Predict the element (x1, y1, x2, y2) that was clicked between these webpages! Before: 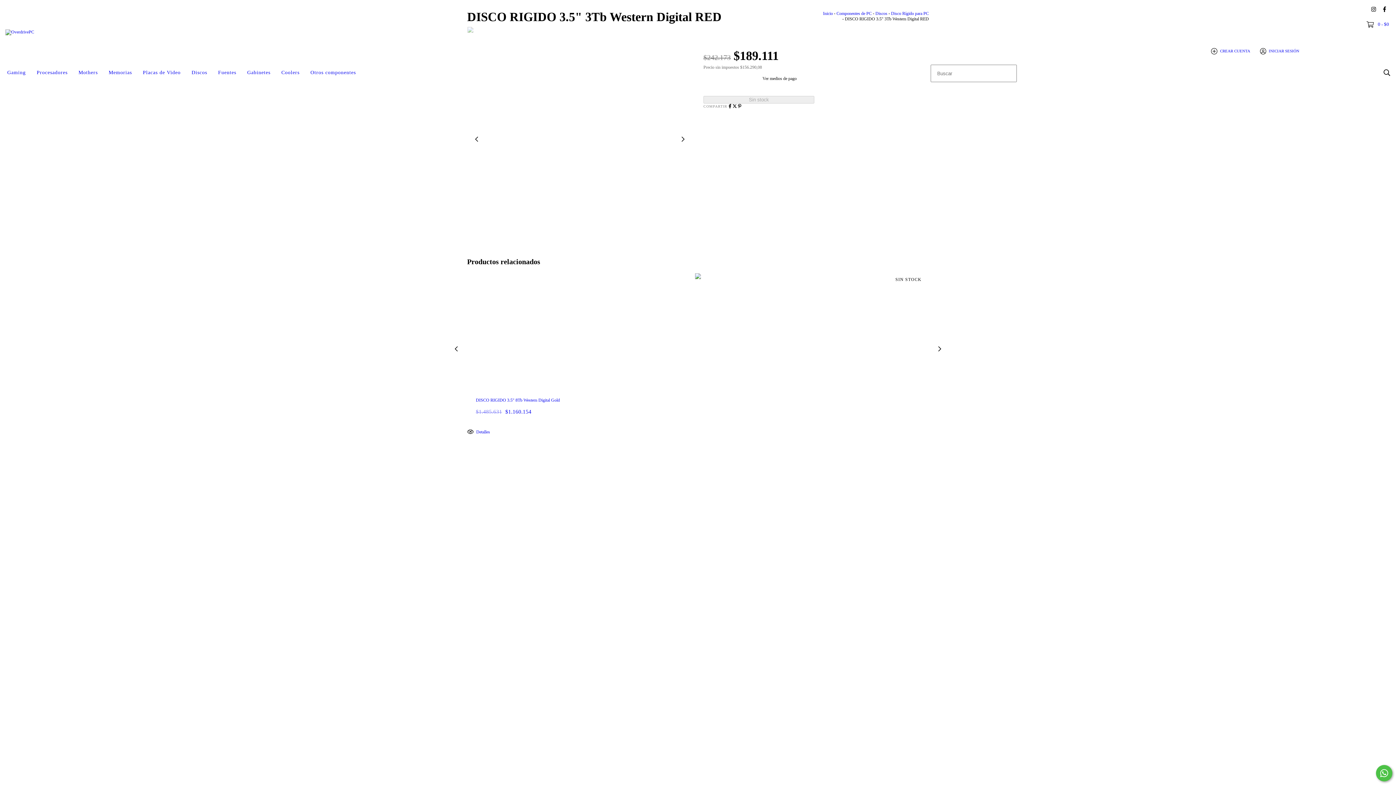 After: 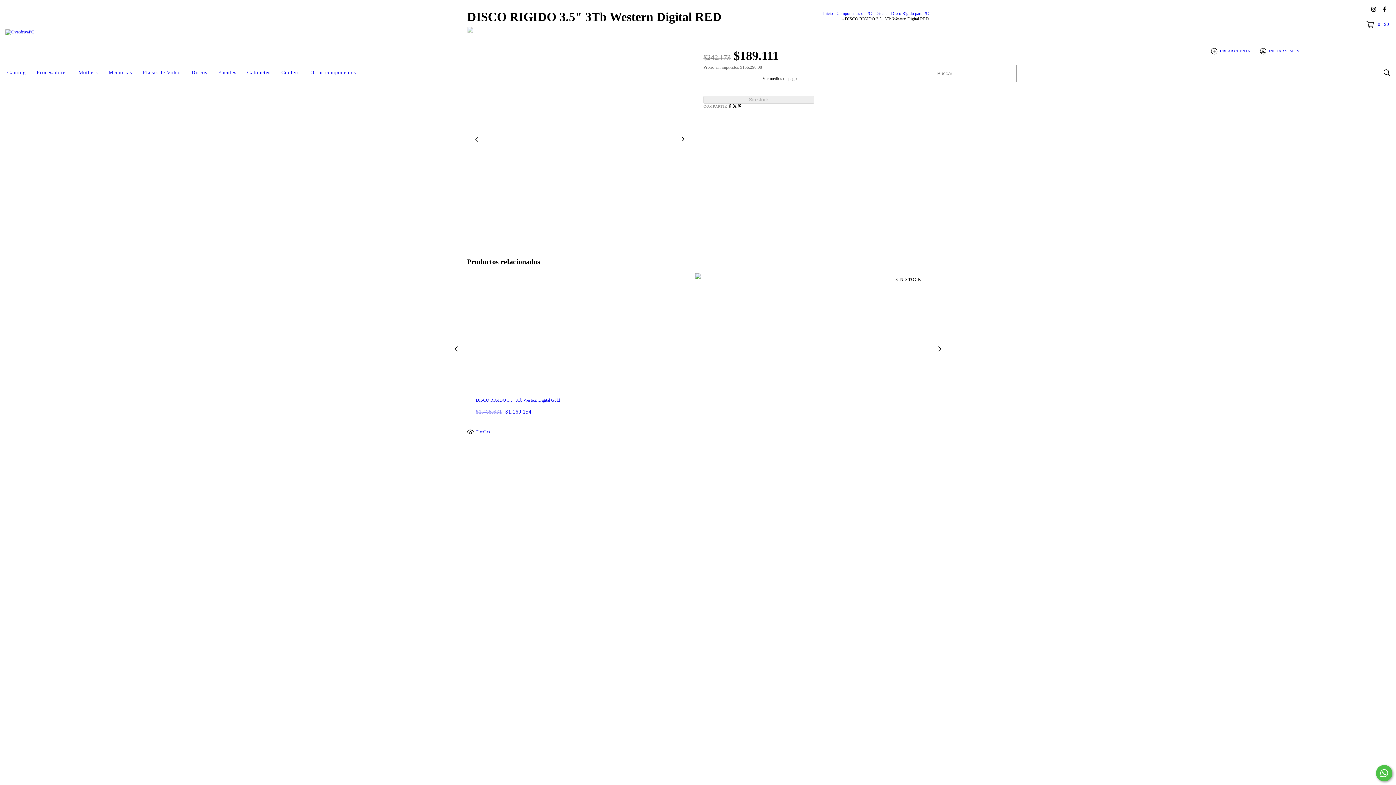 Action: label: instagram OverdrivePC bbox: (1368, 3, 1379, 14)